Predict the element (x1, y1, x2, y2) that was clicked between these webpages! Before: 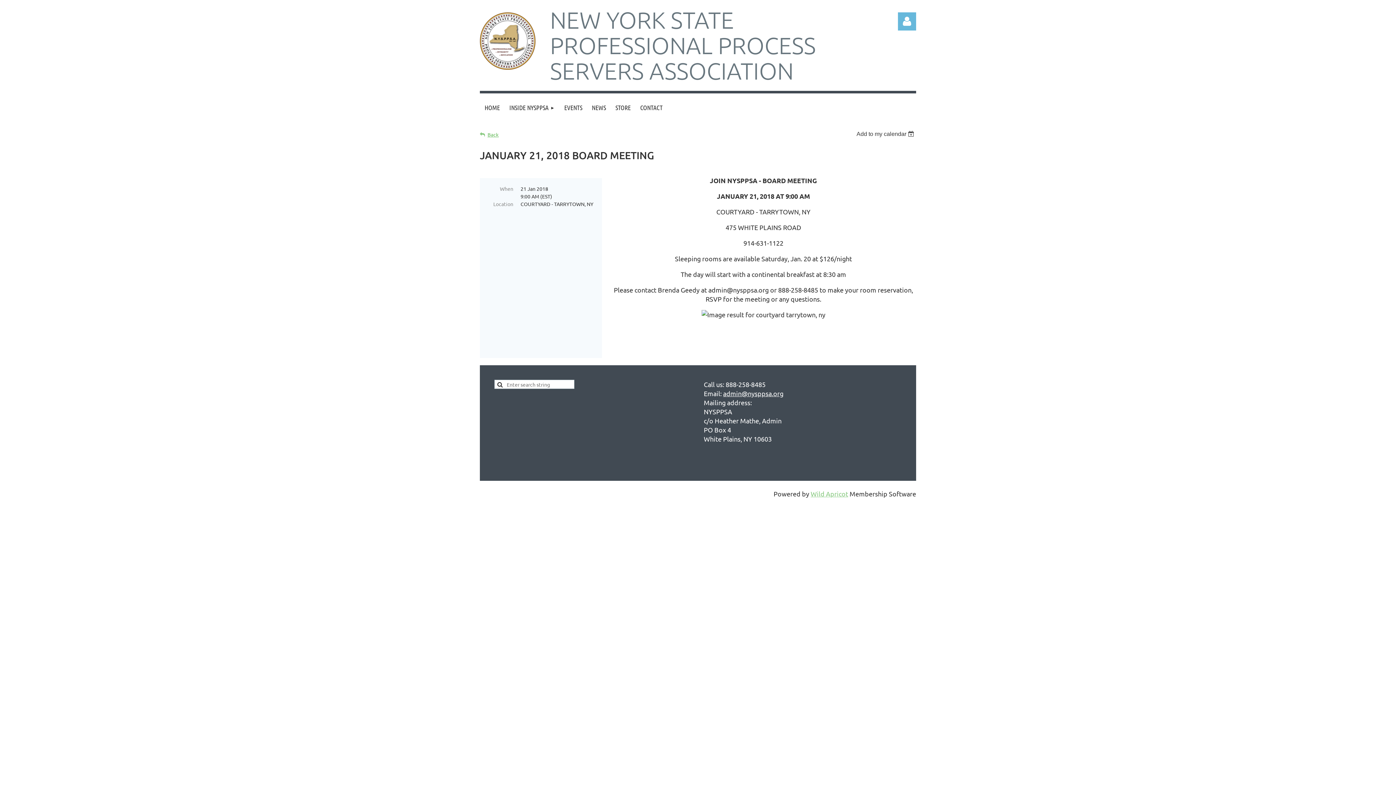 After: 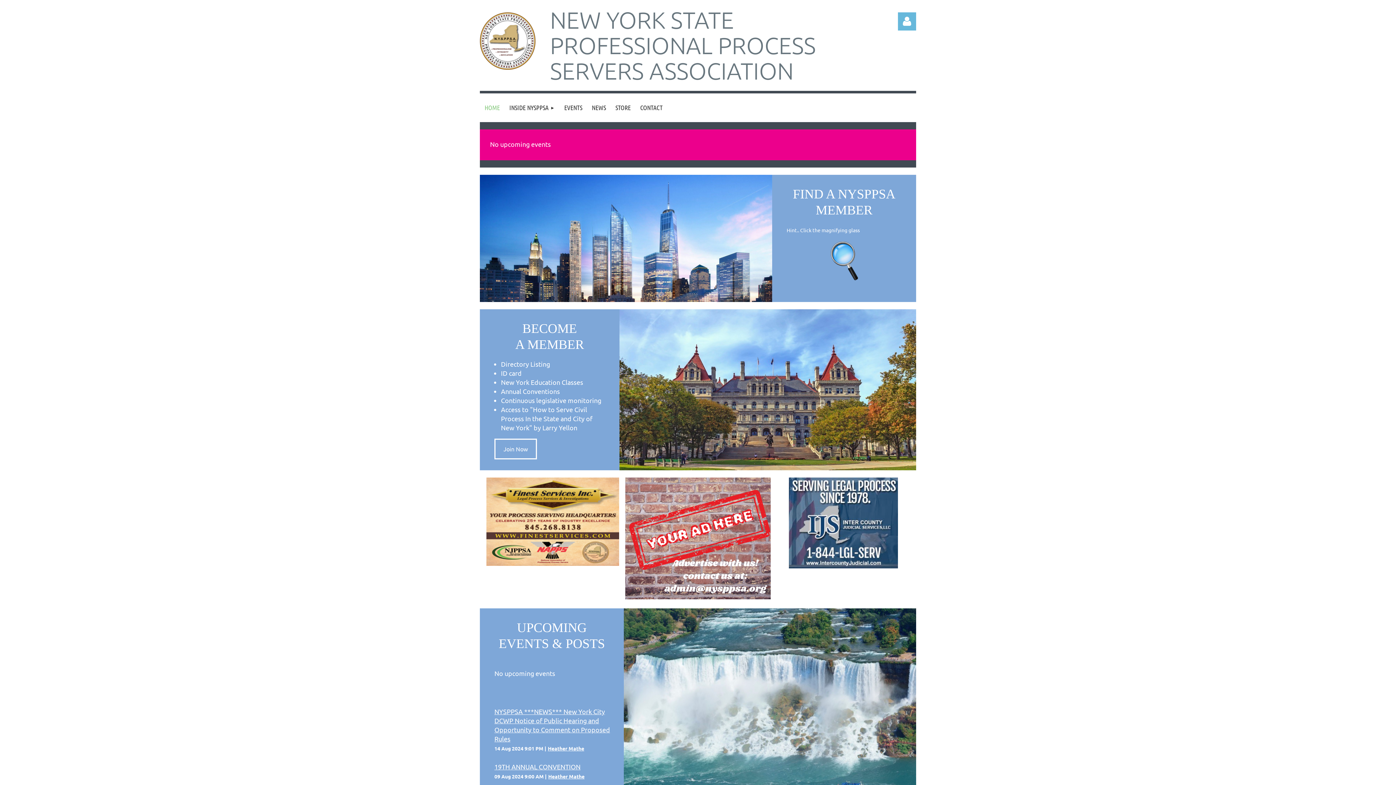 Action: bbox: (480, 93, 504, 122) label: HOME